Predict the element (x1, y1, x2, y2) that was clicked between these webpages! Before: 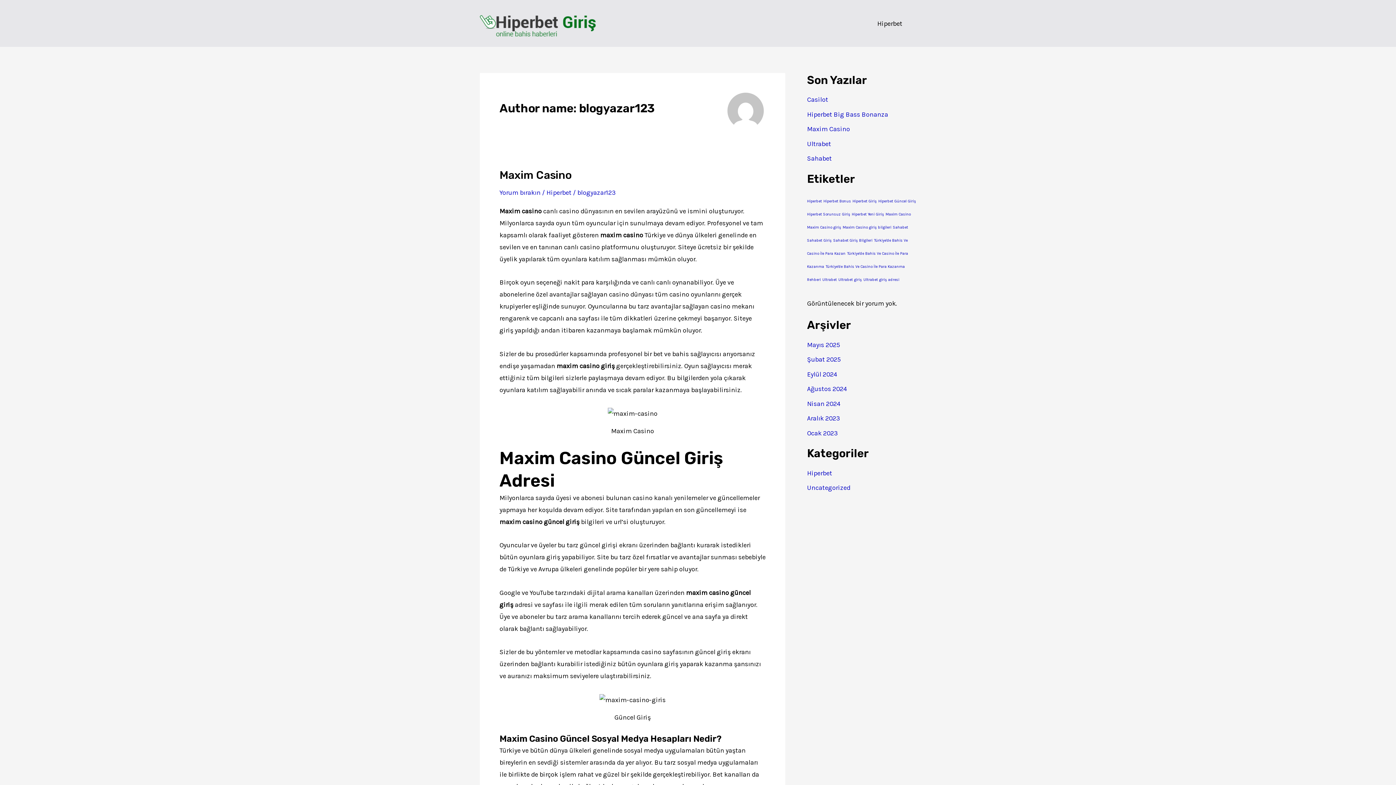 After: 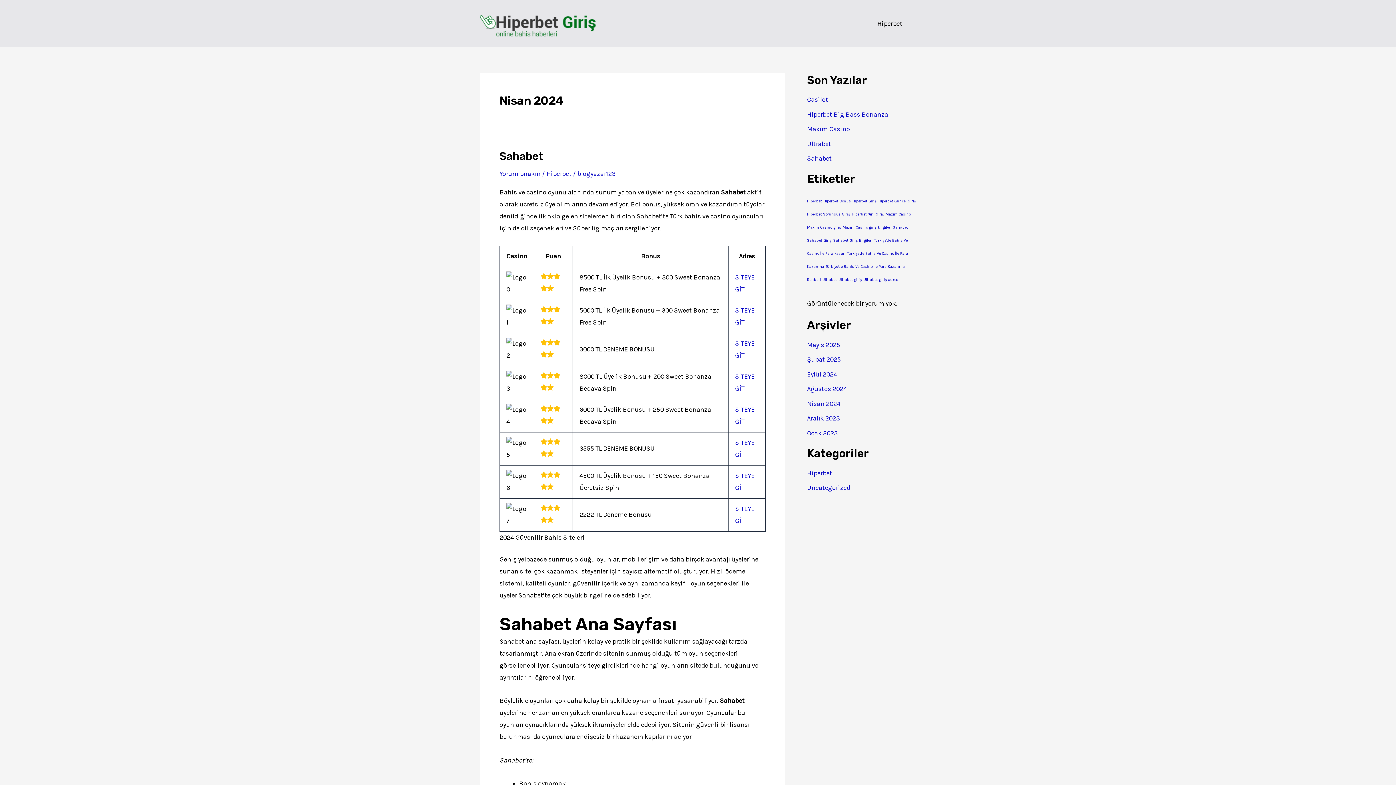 Action: label: Nisan 2024 bbox: (807, 399, 840, 407)